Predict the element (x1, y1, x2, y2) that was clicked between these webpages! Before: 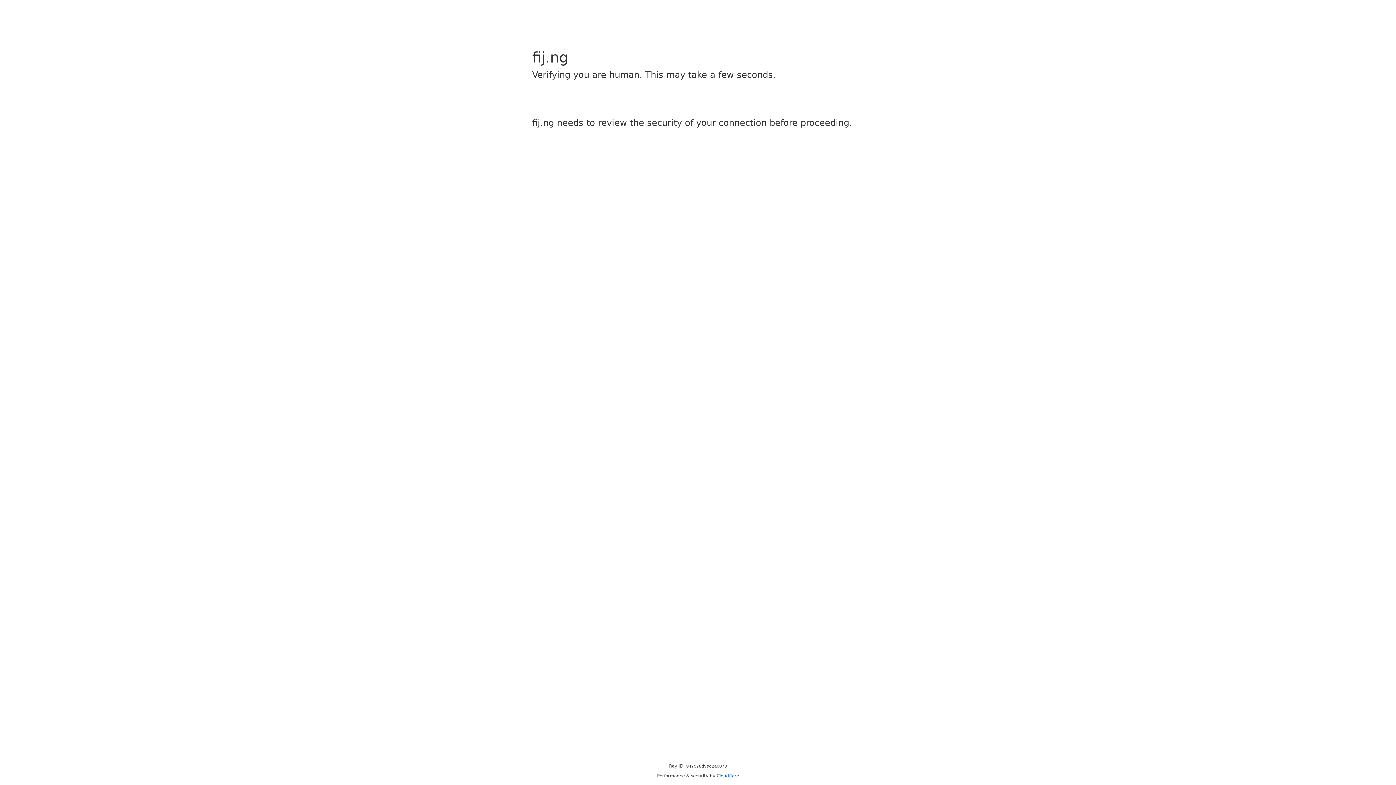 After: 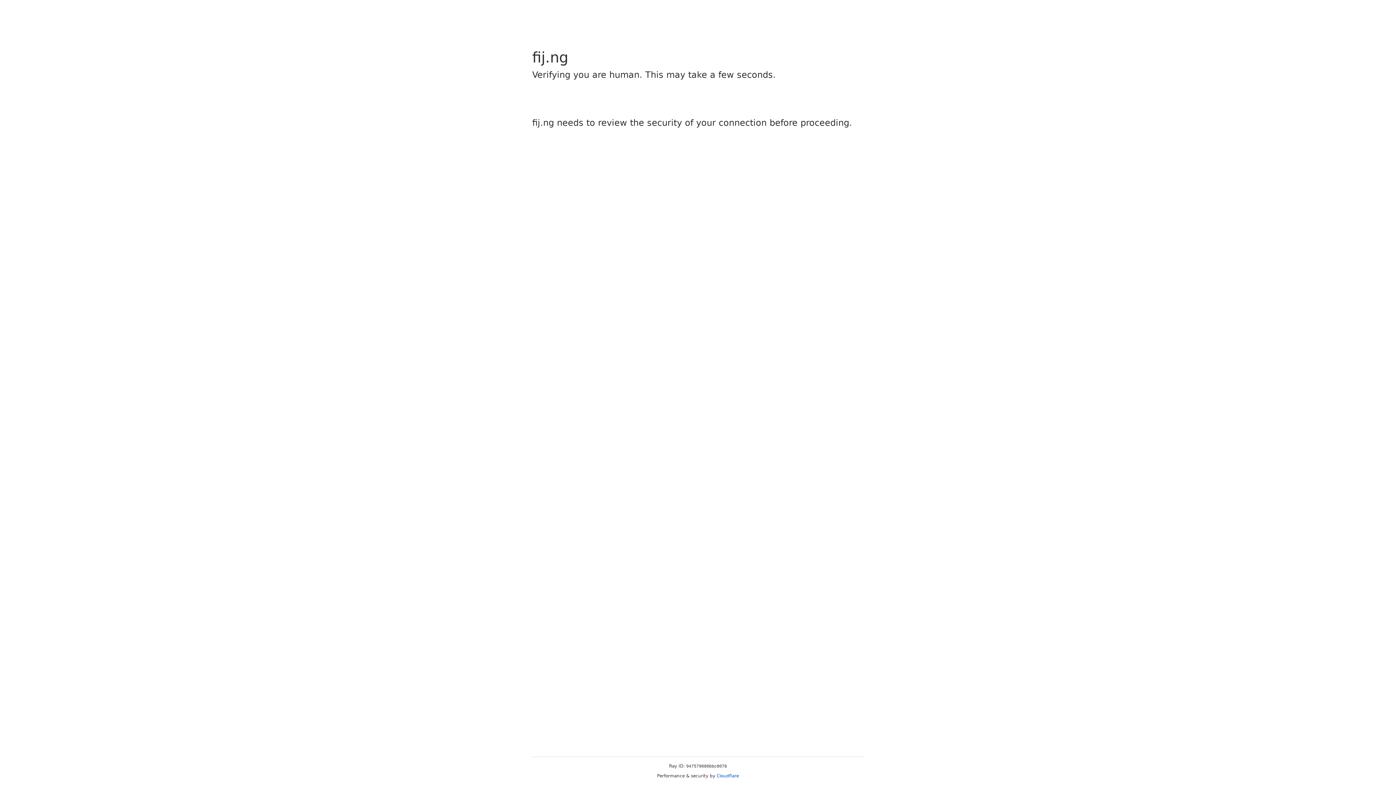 Action: label: Cloudflare bbox: (716, 773, 739, 778)